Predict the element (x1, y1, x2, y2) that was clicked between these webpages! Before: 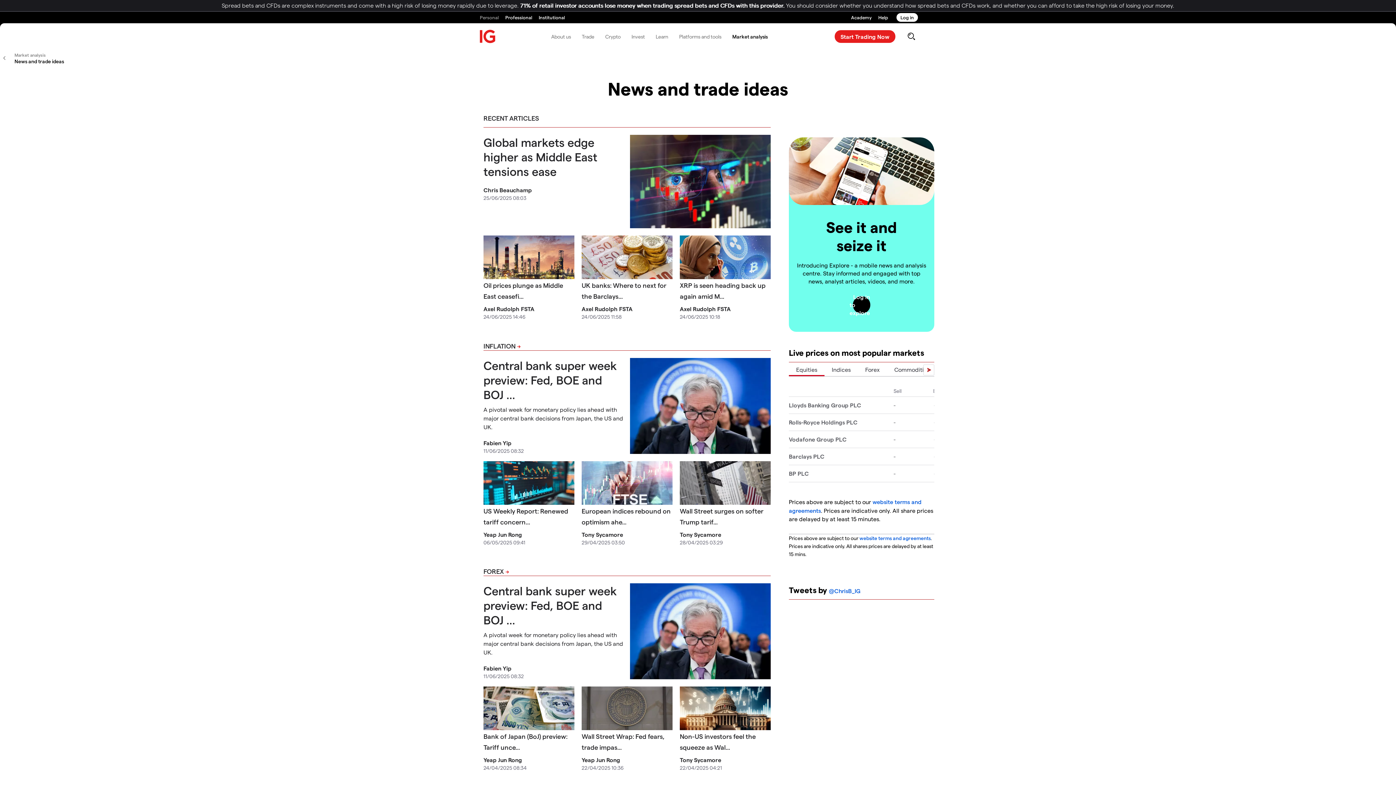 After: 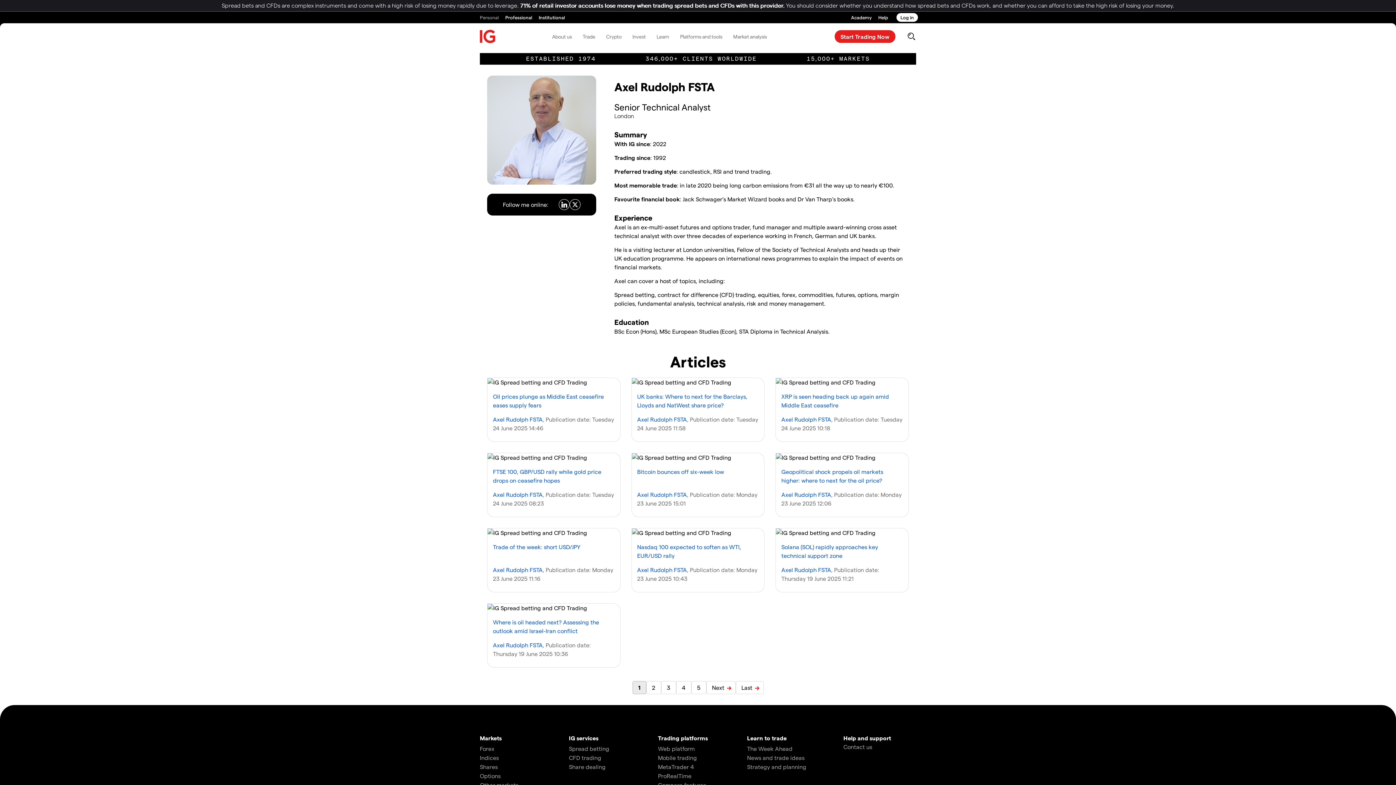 Action: bbox: (680, 305, 730, 312) label: Axel Rudolph FSTA